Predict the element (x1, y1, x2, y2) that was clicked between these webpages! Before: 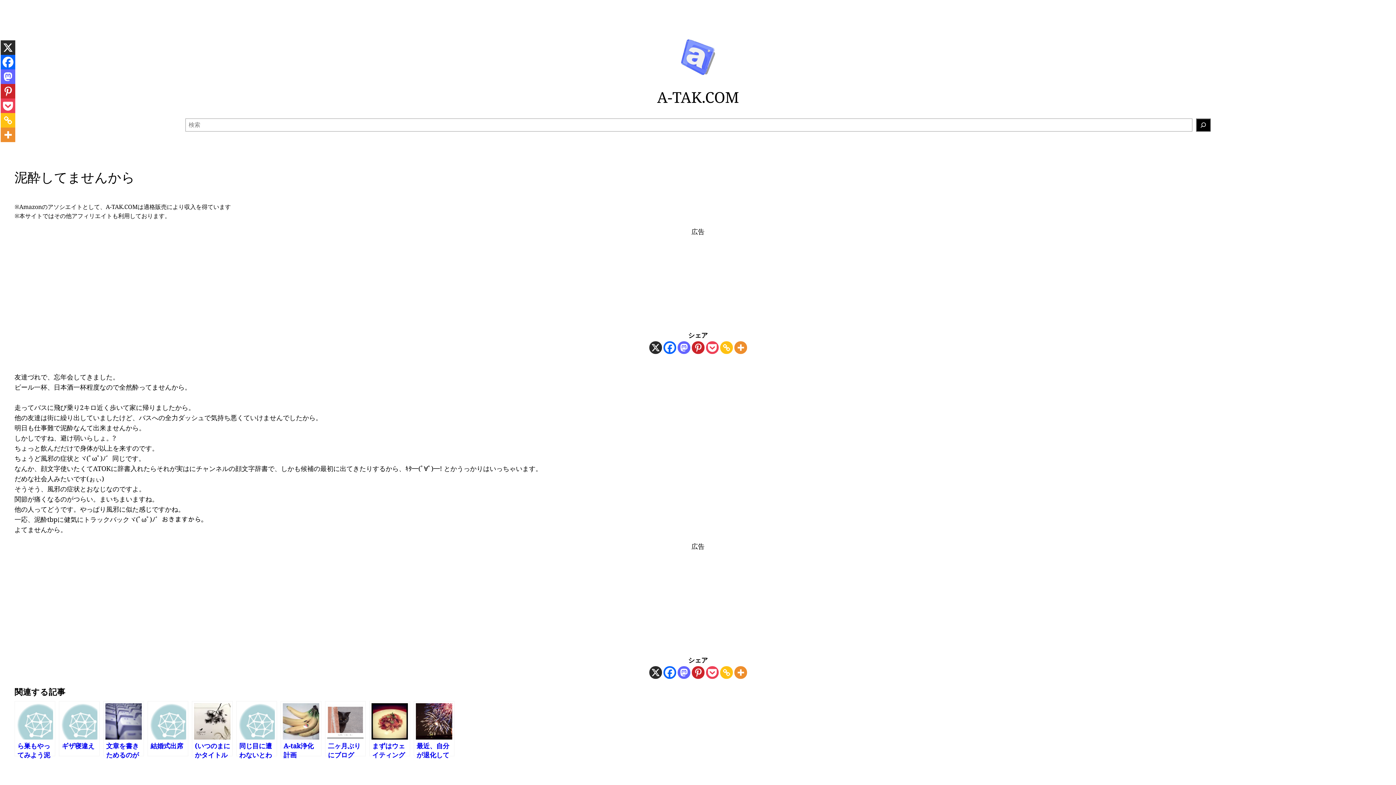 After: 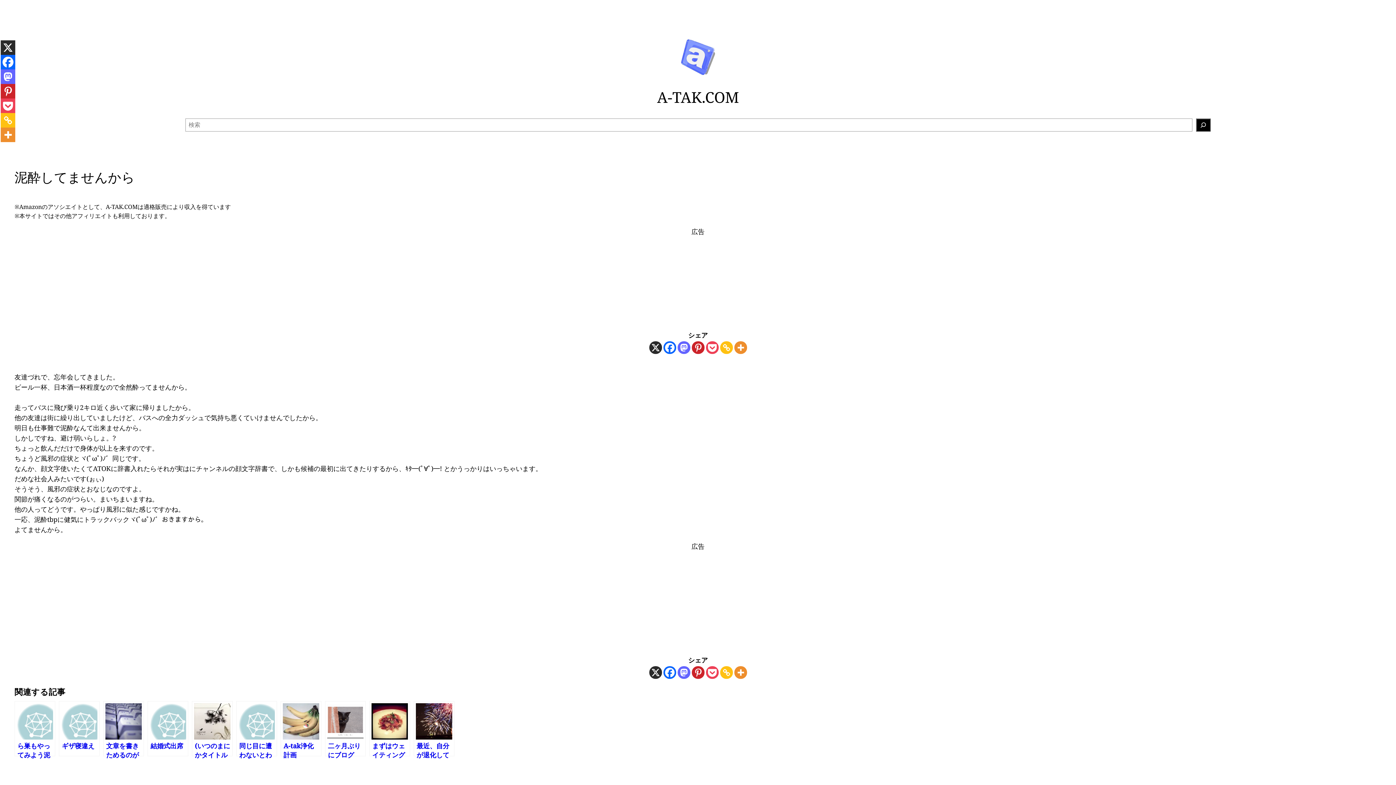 Action: bbox: (0, 40, 15, 54) label: X